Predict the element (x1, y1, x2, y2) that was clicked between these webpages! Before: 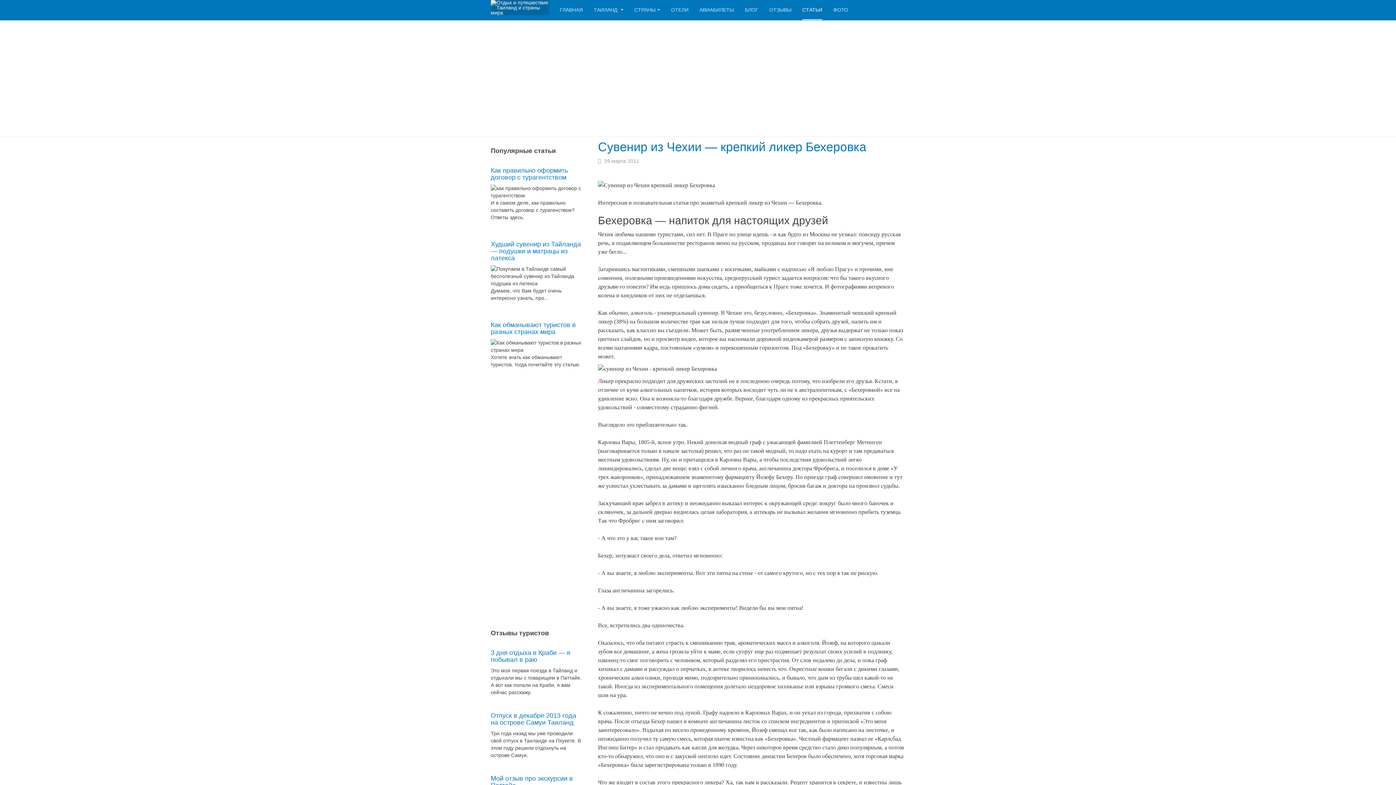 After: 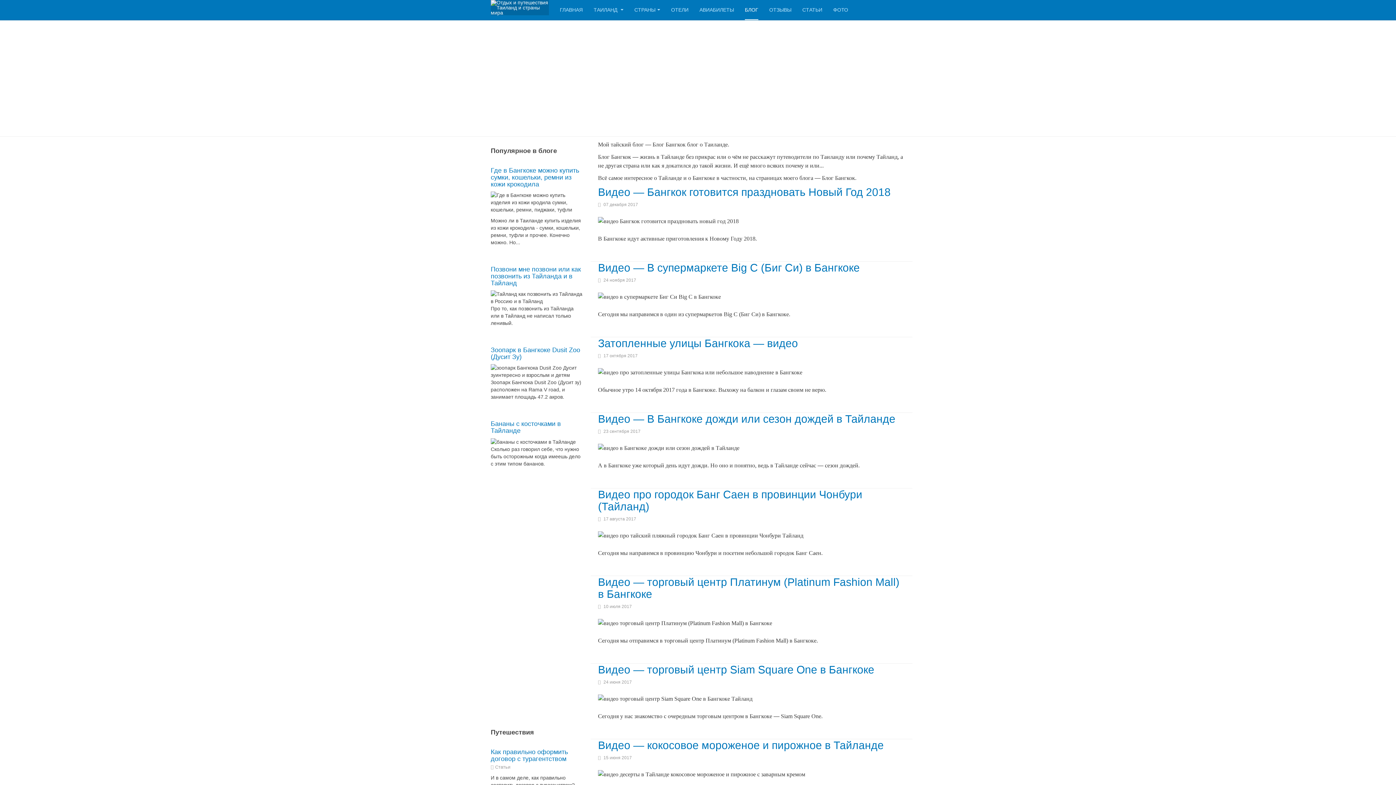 Action: label: БЛОГ bbox: (745, 0, 758, 20)